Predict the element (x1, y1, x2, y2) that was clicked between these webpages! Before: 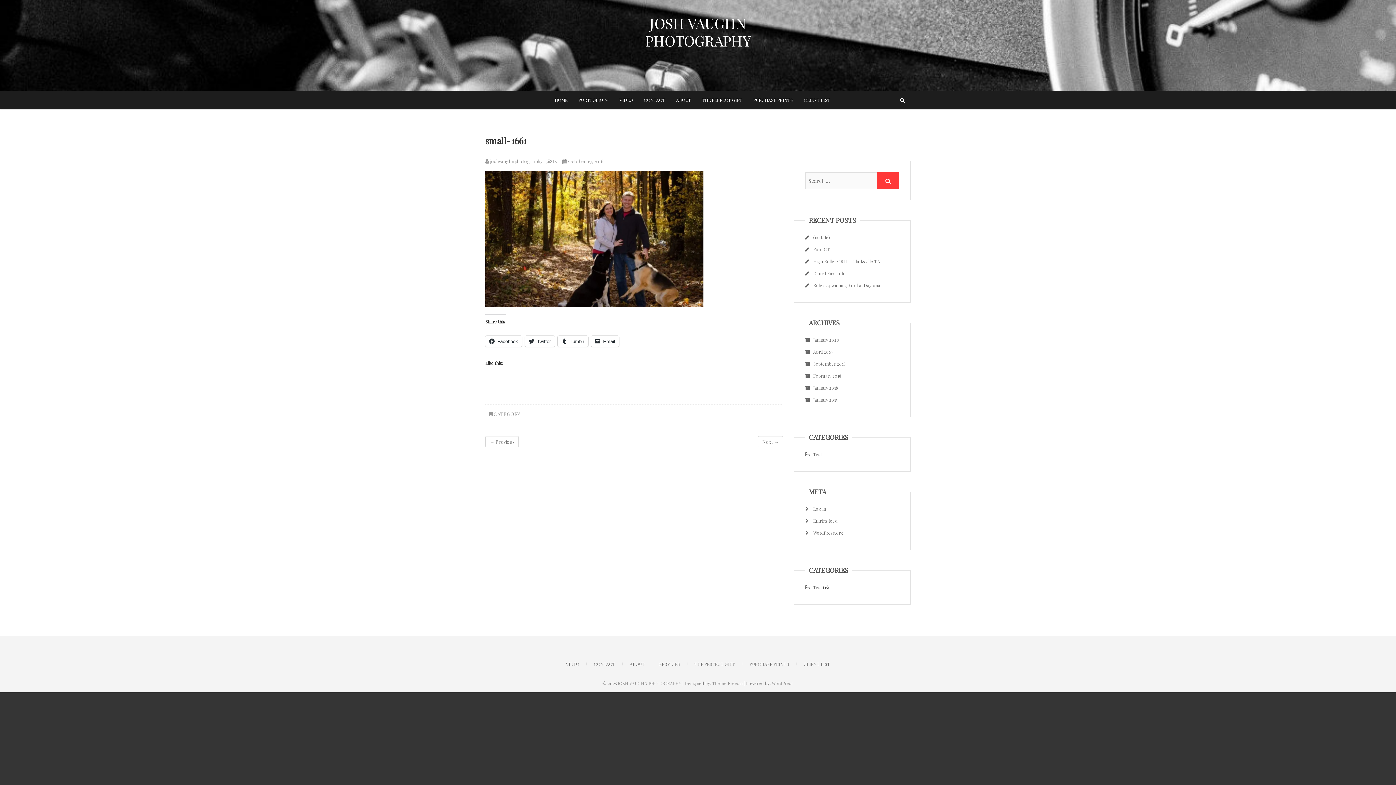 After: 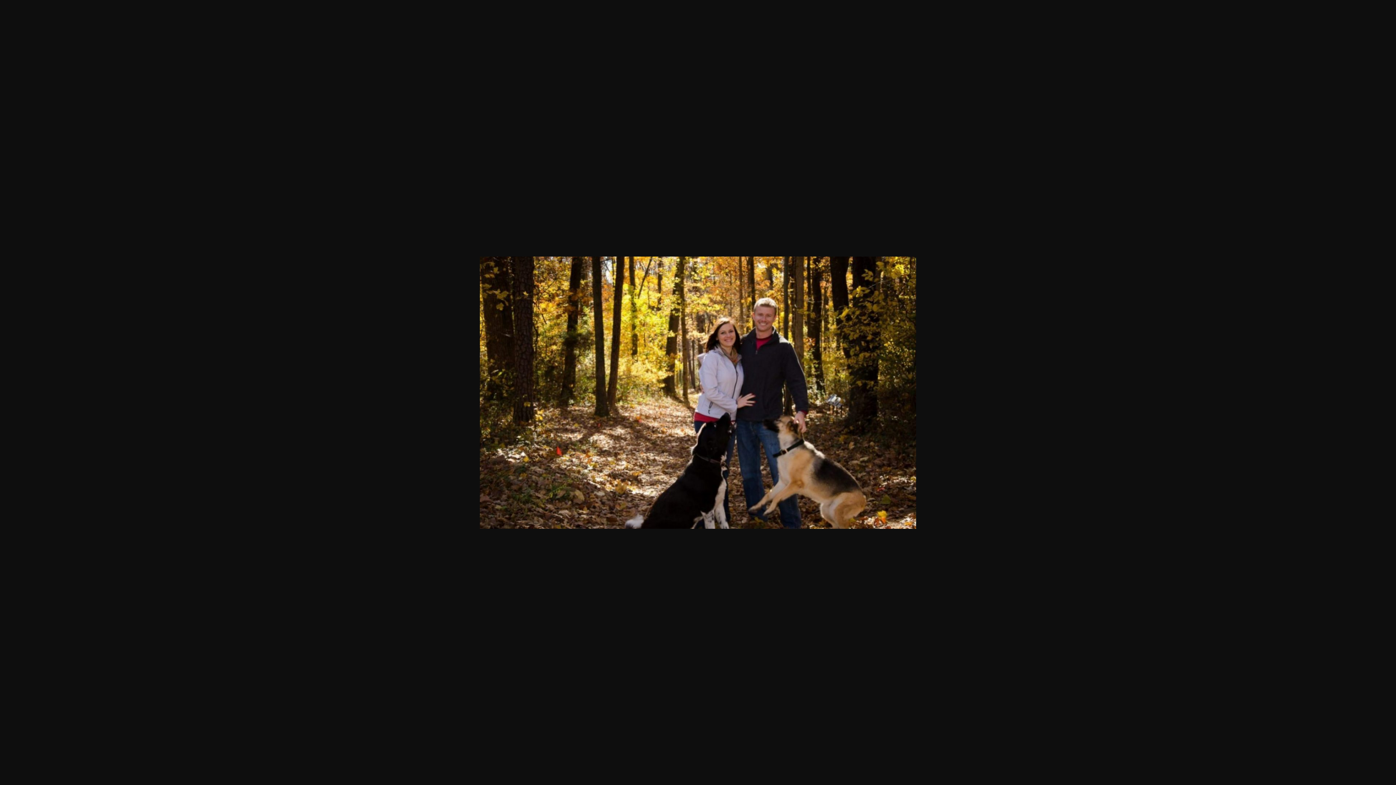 Action: bbox: (485, 171, 703, 177)